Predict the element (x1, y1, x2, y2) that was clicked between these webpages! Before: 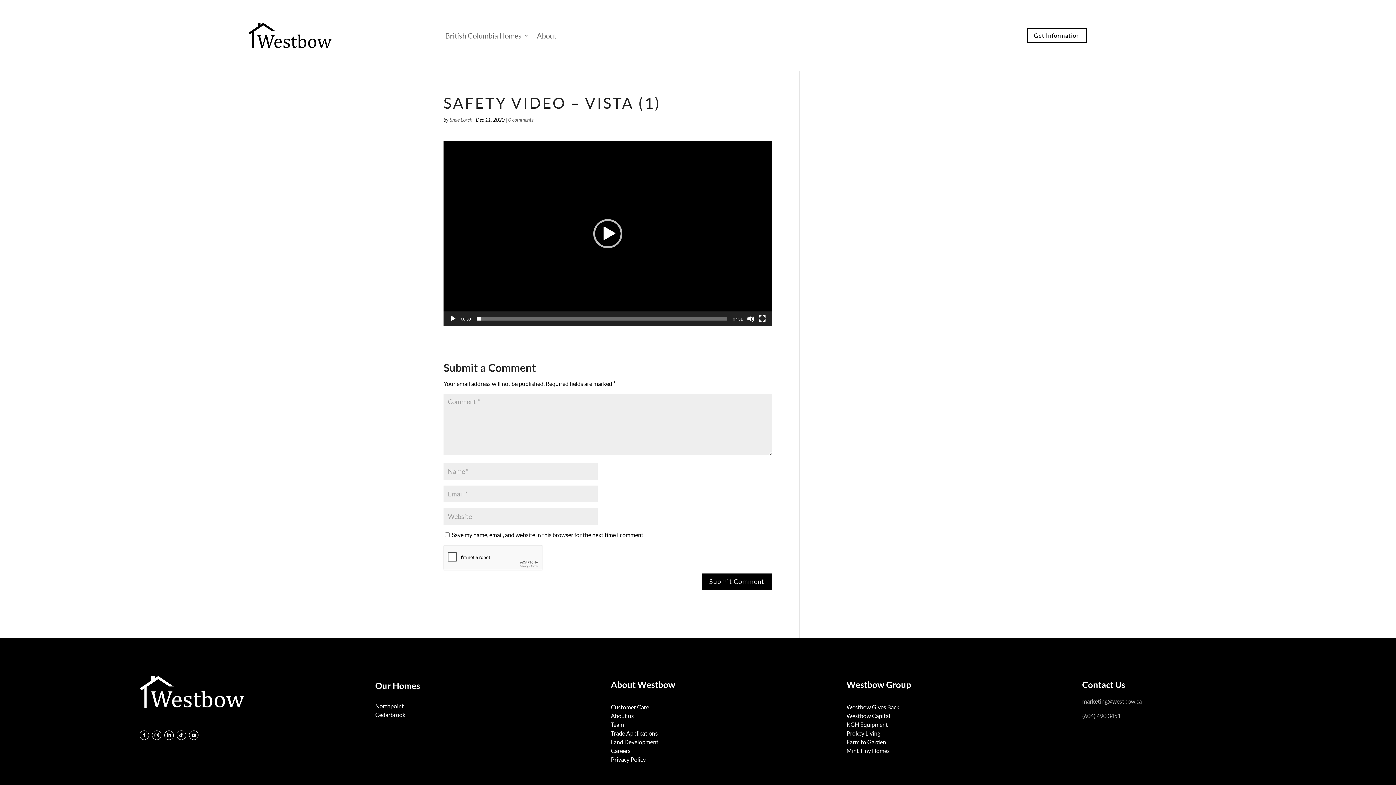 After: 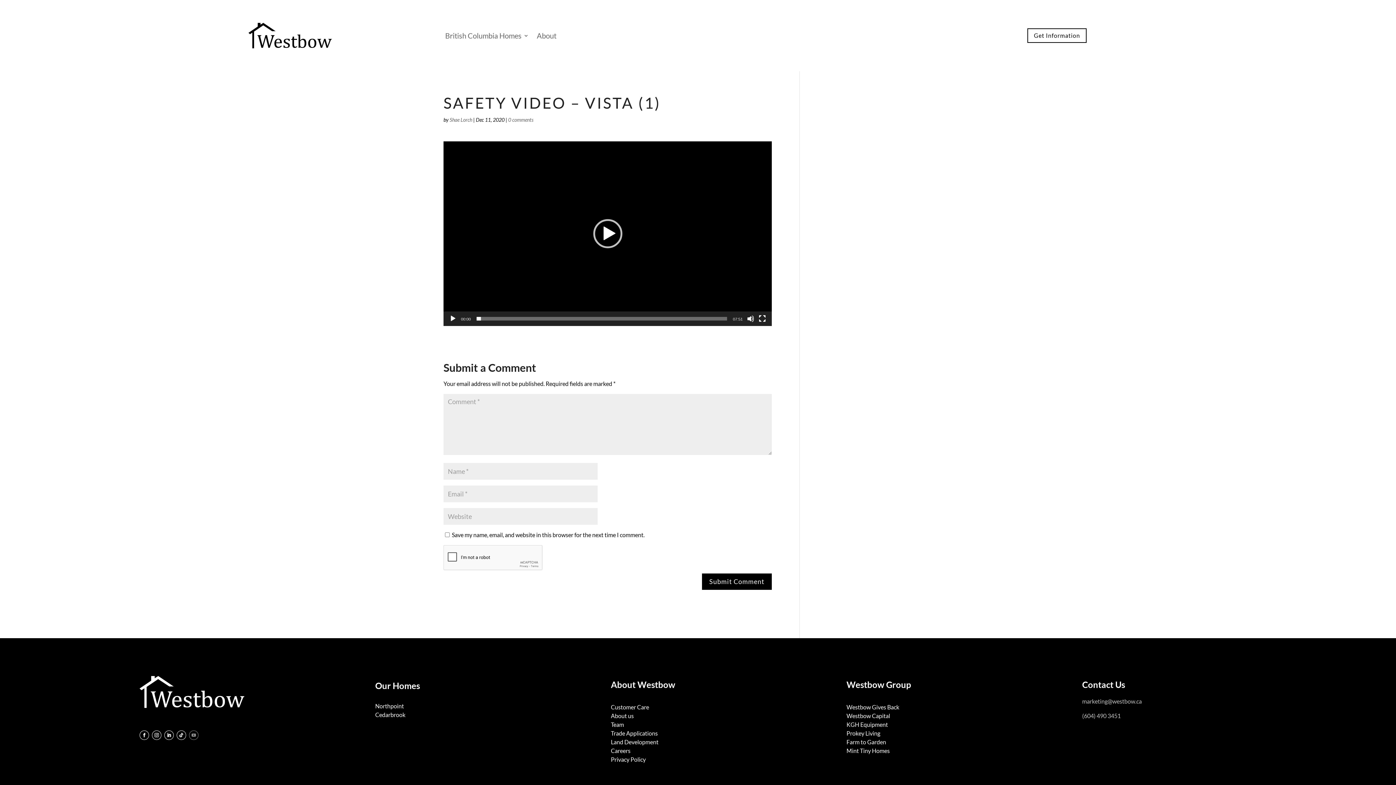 Action: bbox: (189, 730, 198, 740)